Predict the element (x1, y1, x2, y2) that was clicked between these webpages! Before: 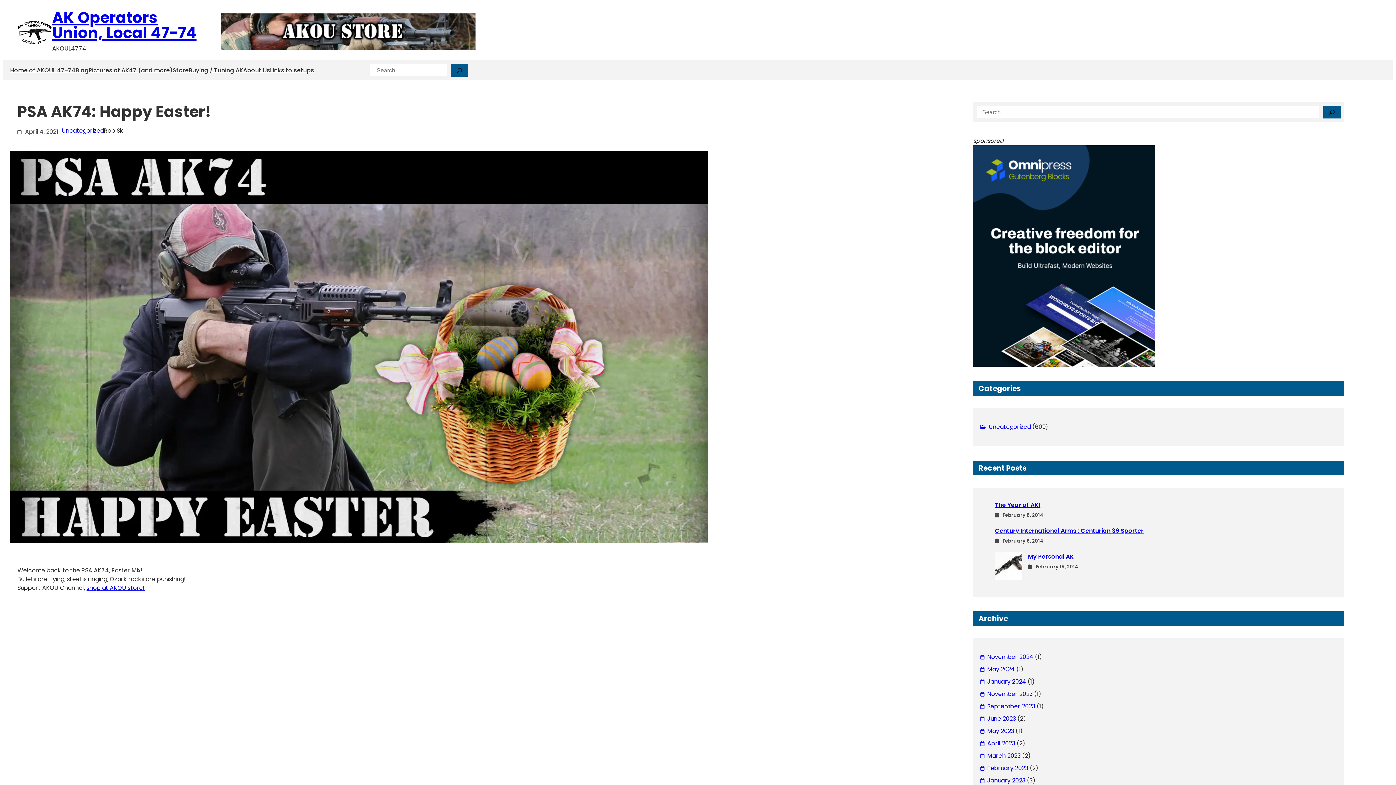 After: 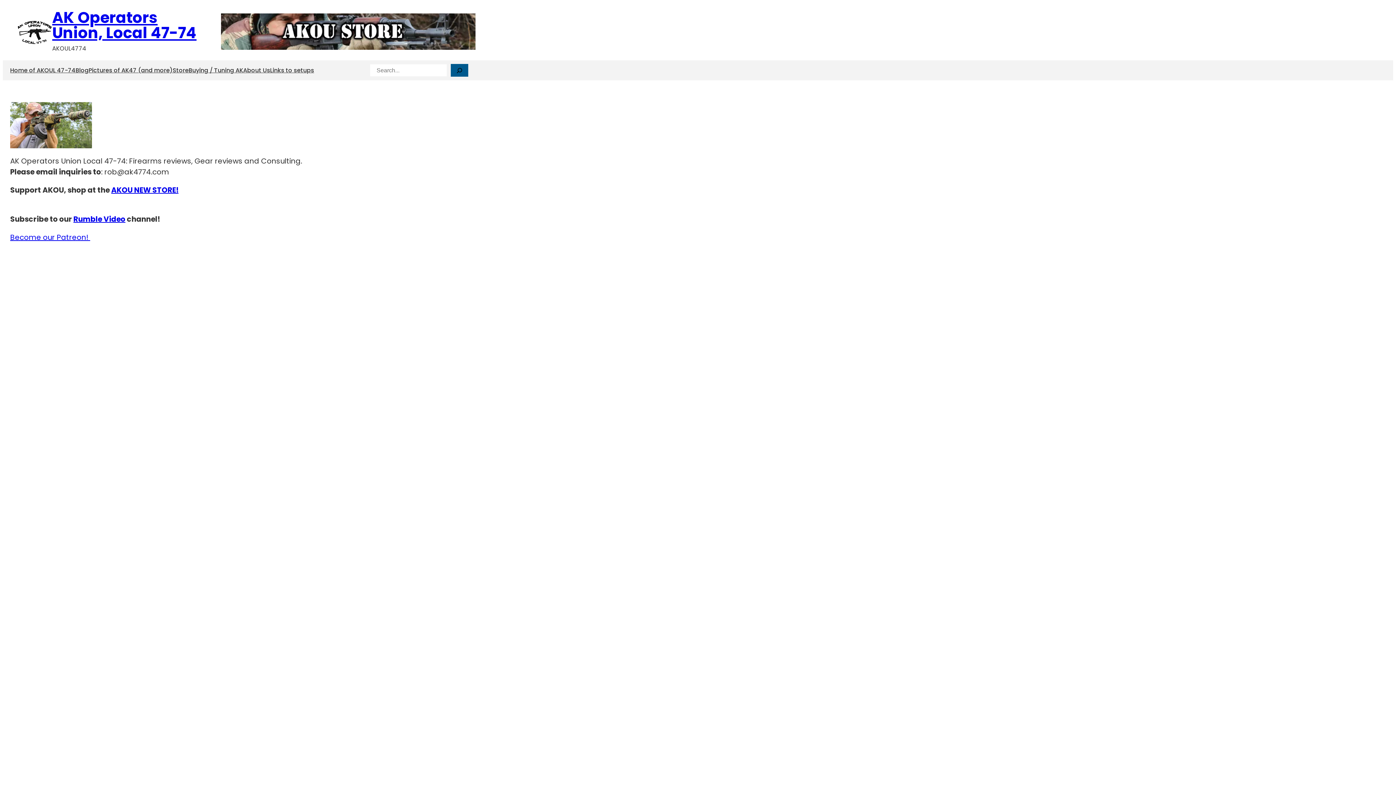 Action: bbox: (52, 6, 196, 43) label: AK Operators Union, Local 47-74